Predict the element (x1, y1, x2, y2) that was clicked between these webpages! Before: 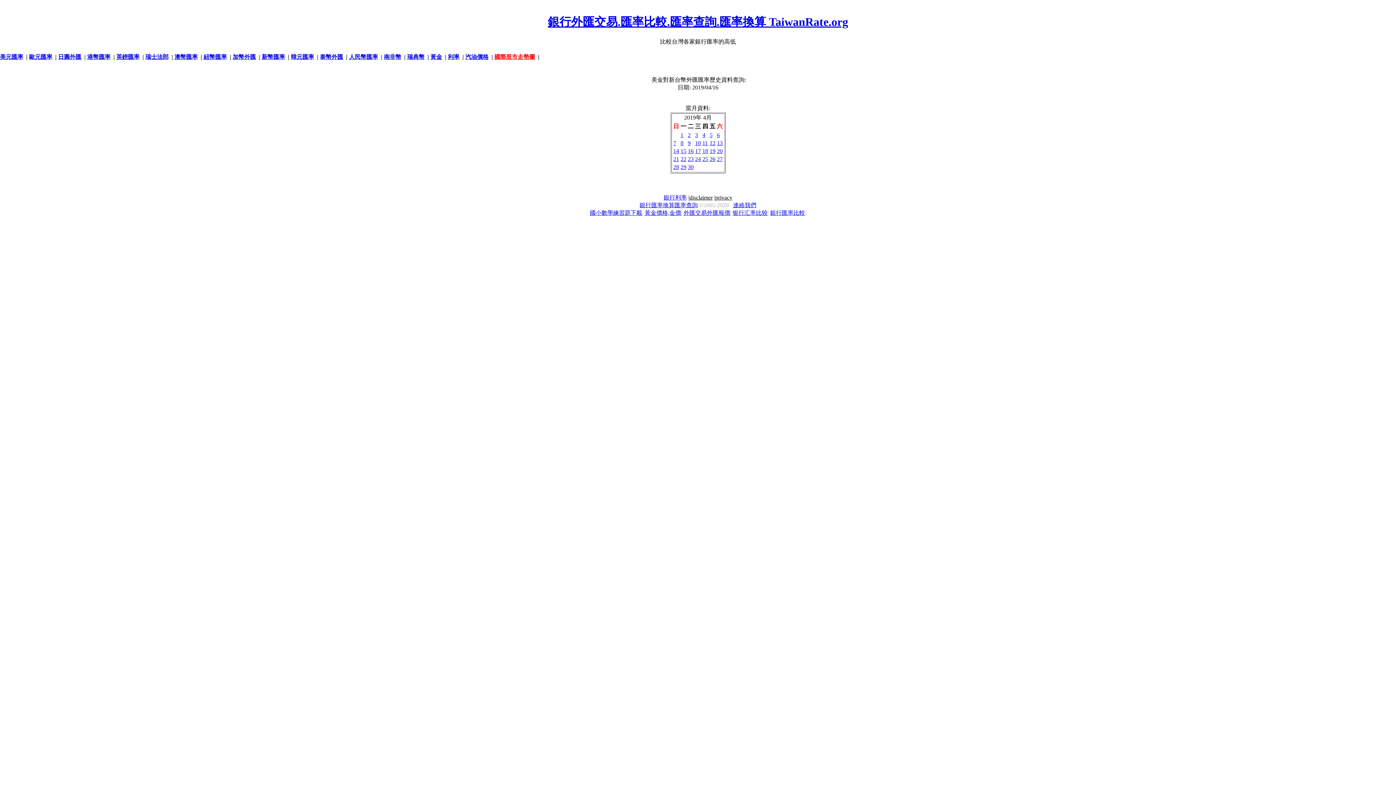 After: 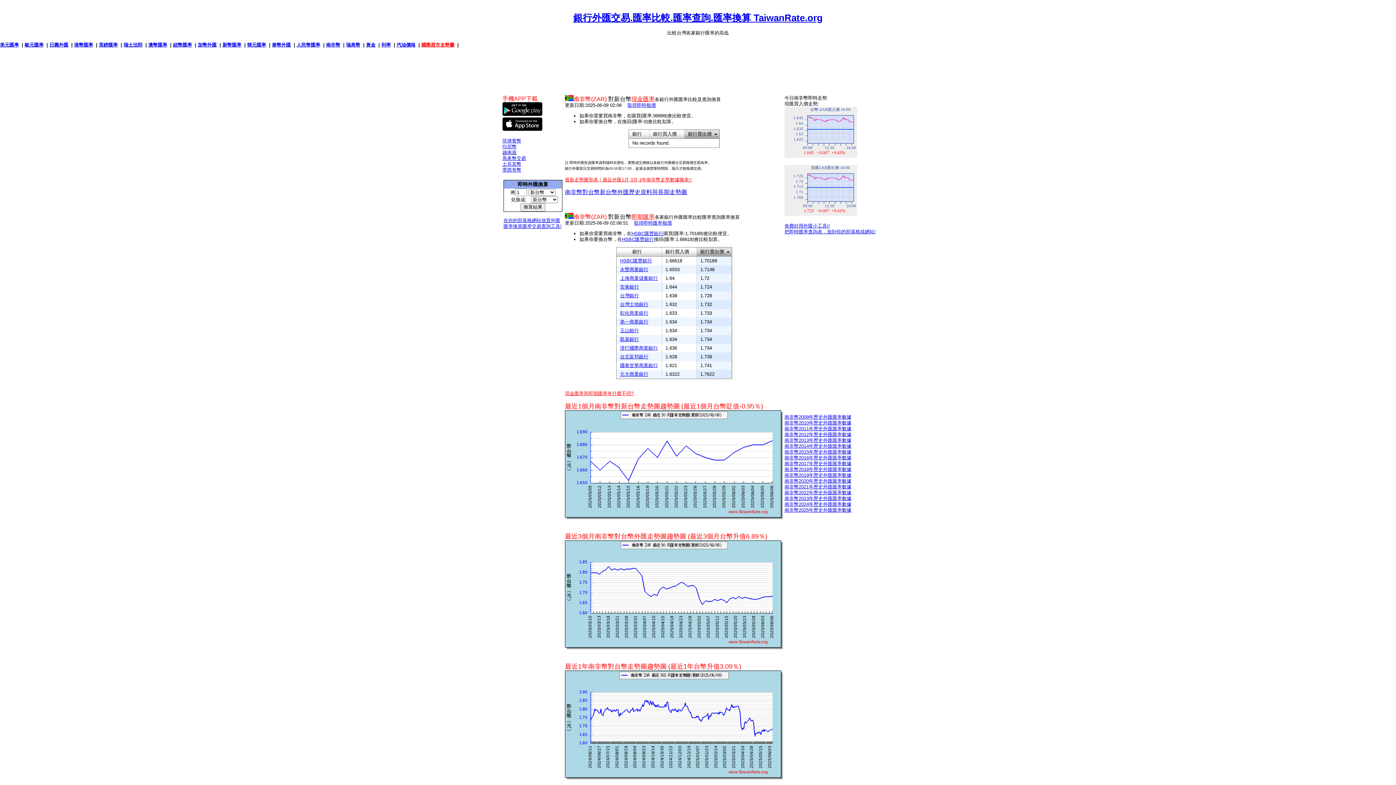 Action: label: 南非幣 bbox: (384, 53, 401, 60)